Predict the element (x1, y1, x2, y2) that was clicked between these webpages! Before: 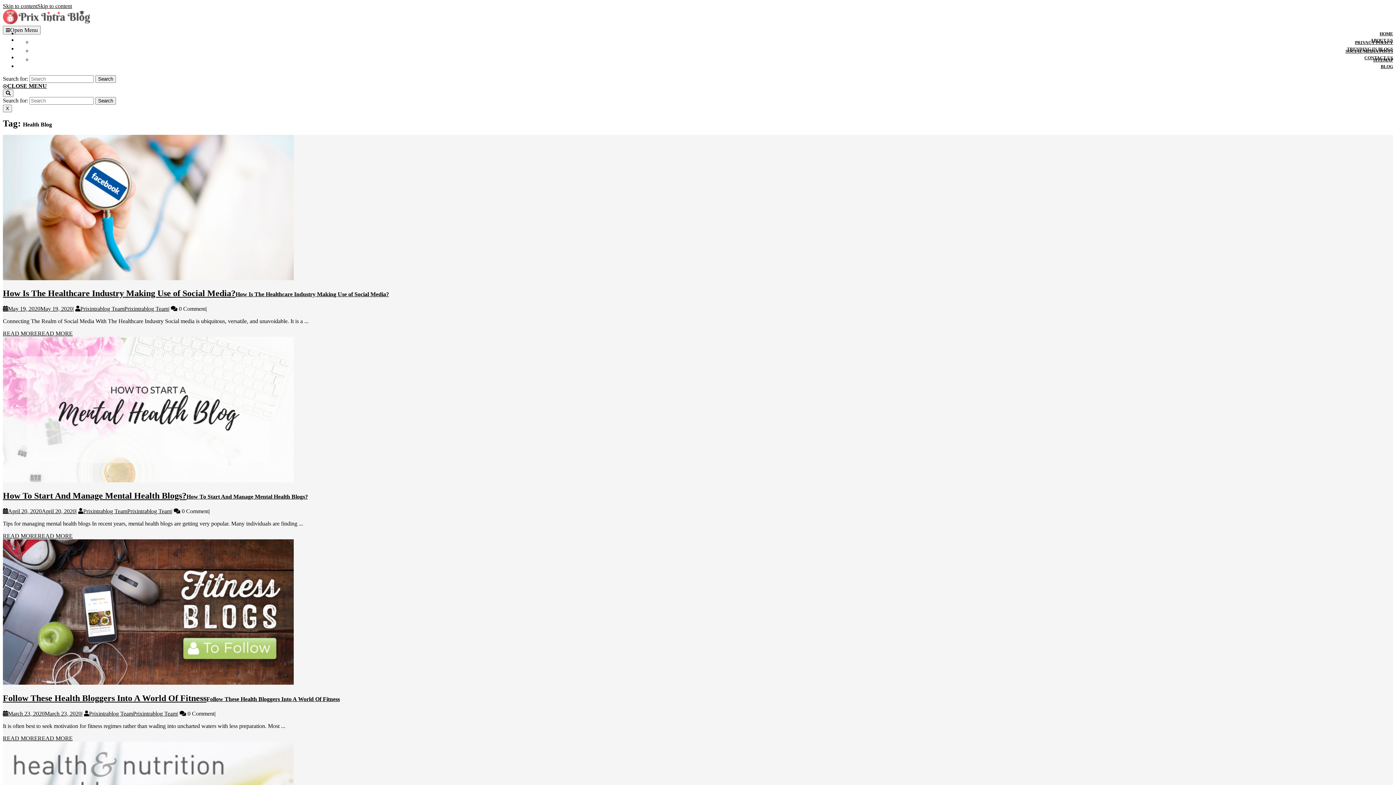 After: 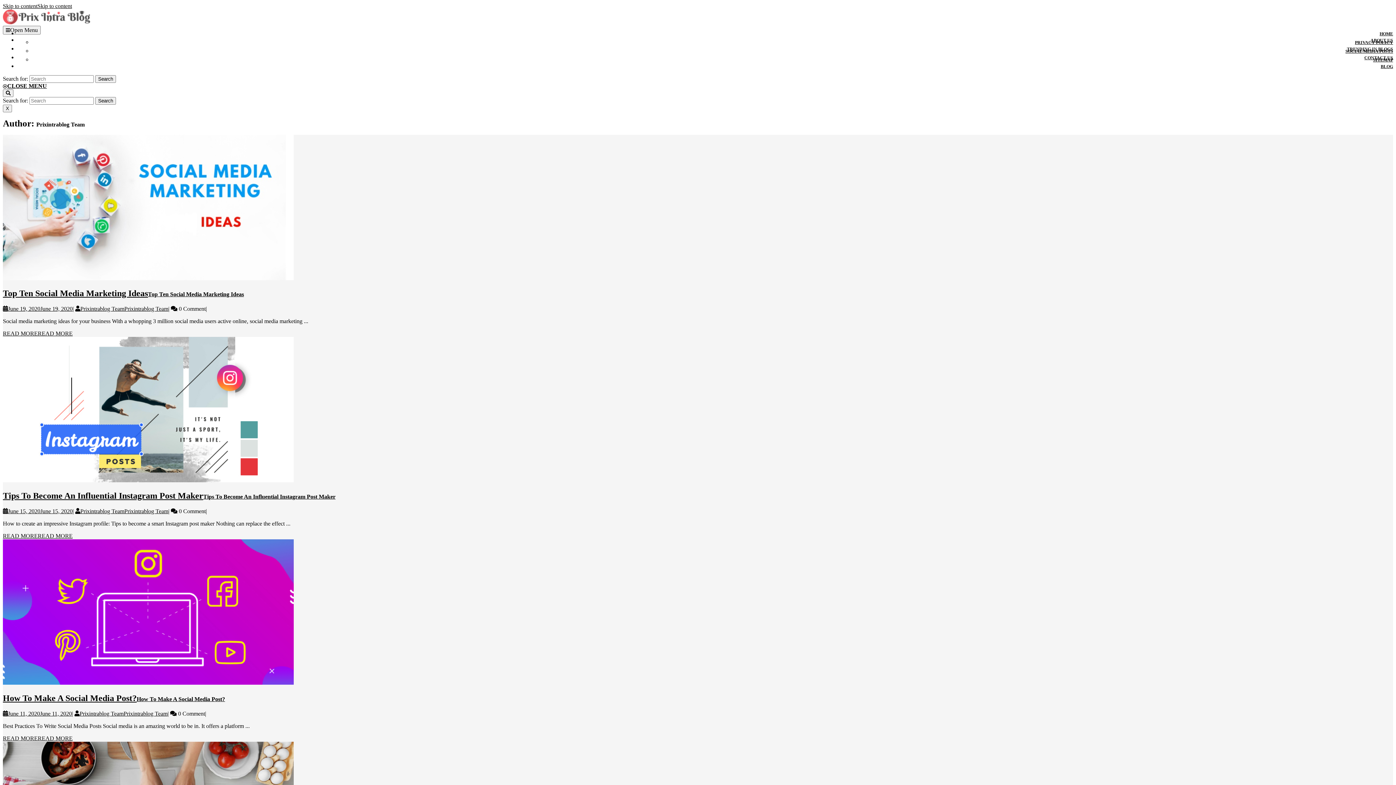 Action: bbox: (83, 508, 171, 514) label: Prixintrablog TeamPrixintrablog Team